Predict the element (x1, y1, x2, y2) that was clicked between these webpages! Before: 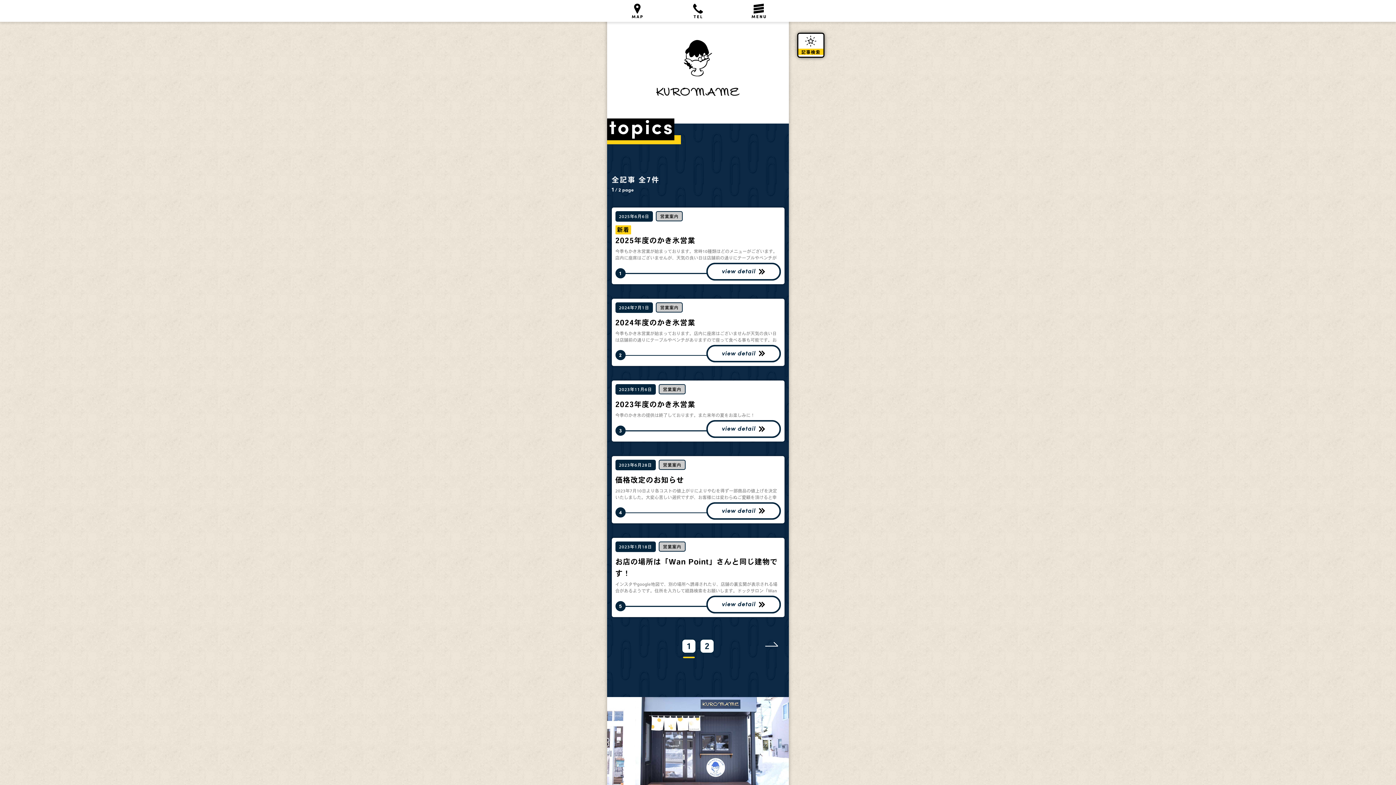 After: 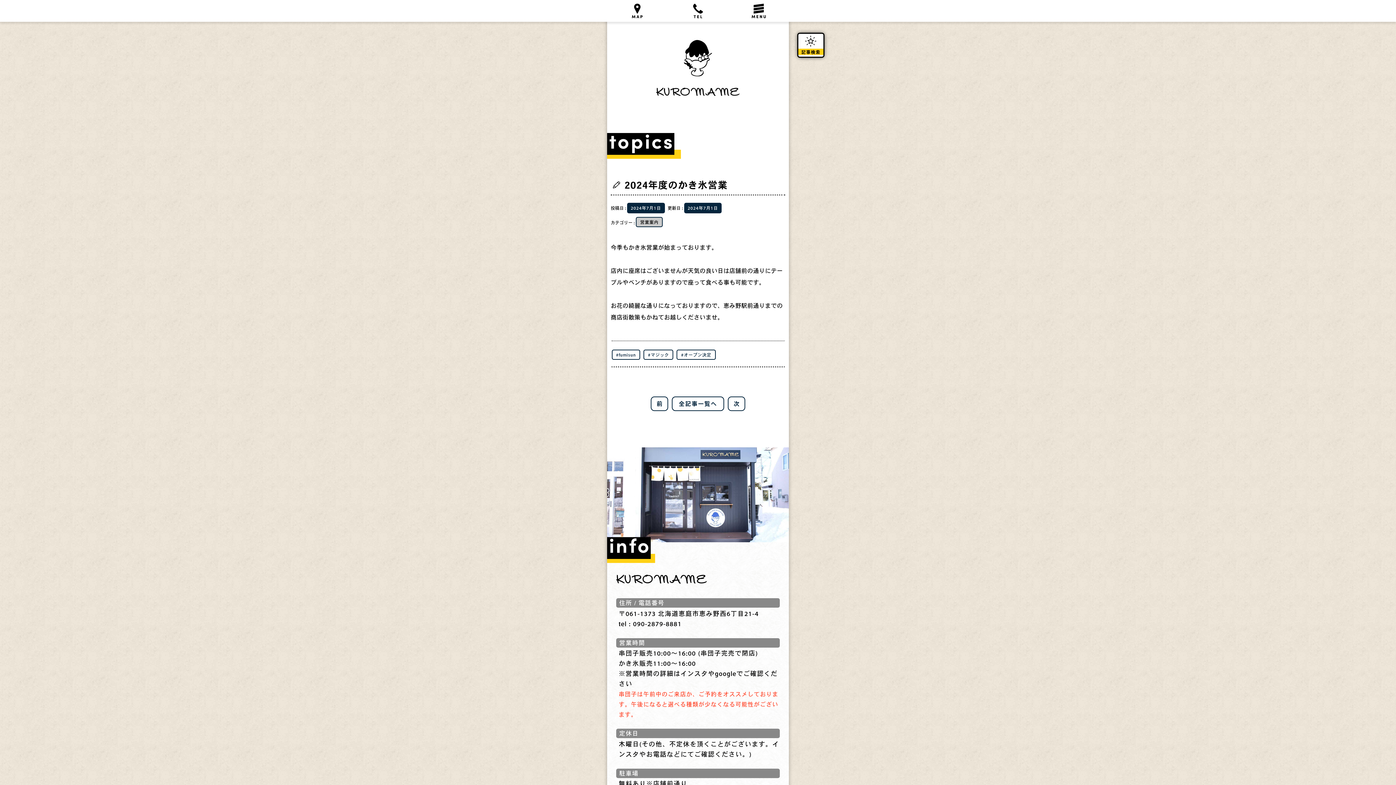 Action: label: 2

2024年7月1日

 

営業案内

2024年度のかき氷営業　　

今季もかき氷営業が始まっております。店内に座席はございませんが天気の良い日は店舗前の通りにテーブルやベンチがありますので座って食べる事も可能です。お花の綺麗な通りになっておりますので、恵み野駅前通りまでの商店街散策もかねてお越しくださいませ。

view detail bbox: (611, 298, 784, 366)